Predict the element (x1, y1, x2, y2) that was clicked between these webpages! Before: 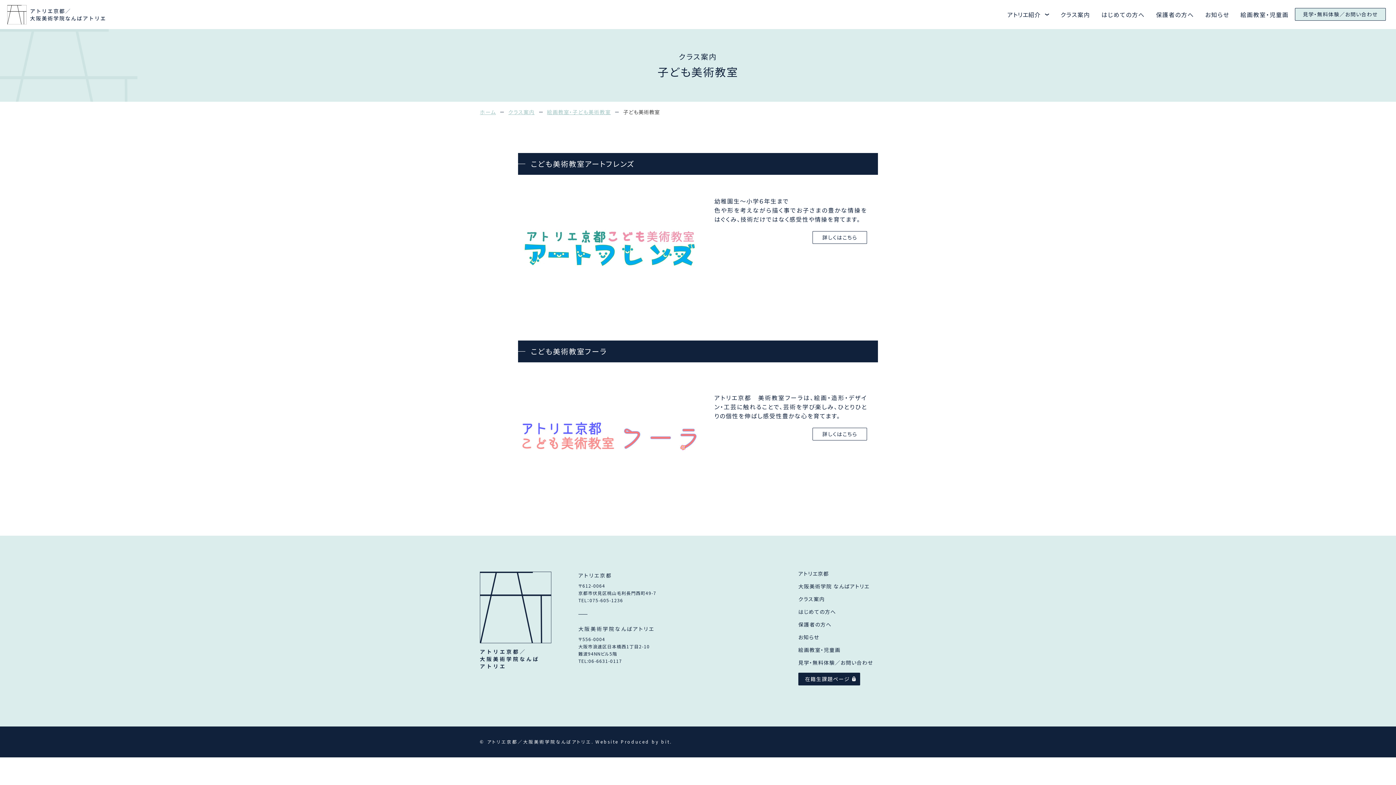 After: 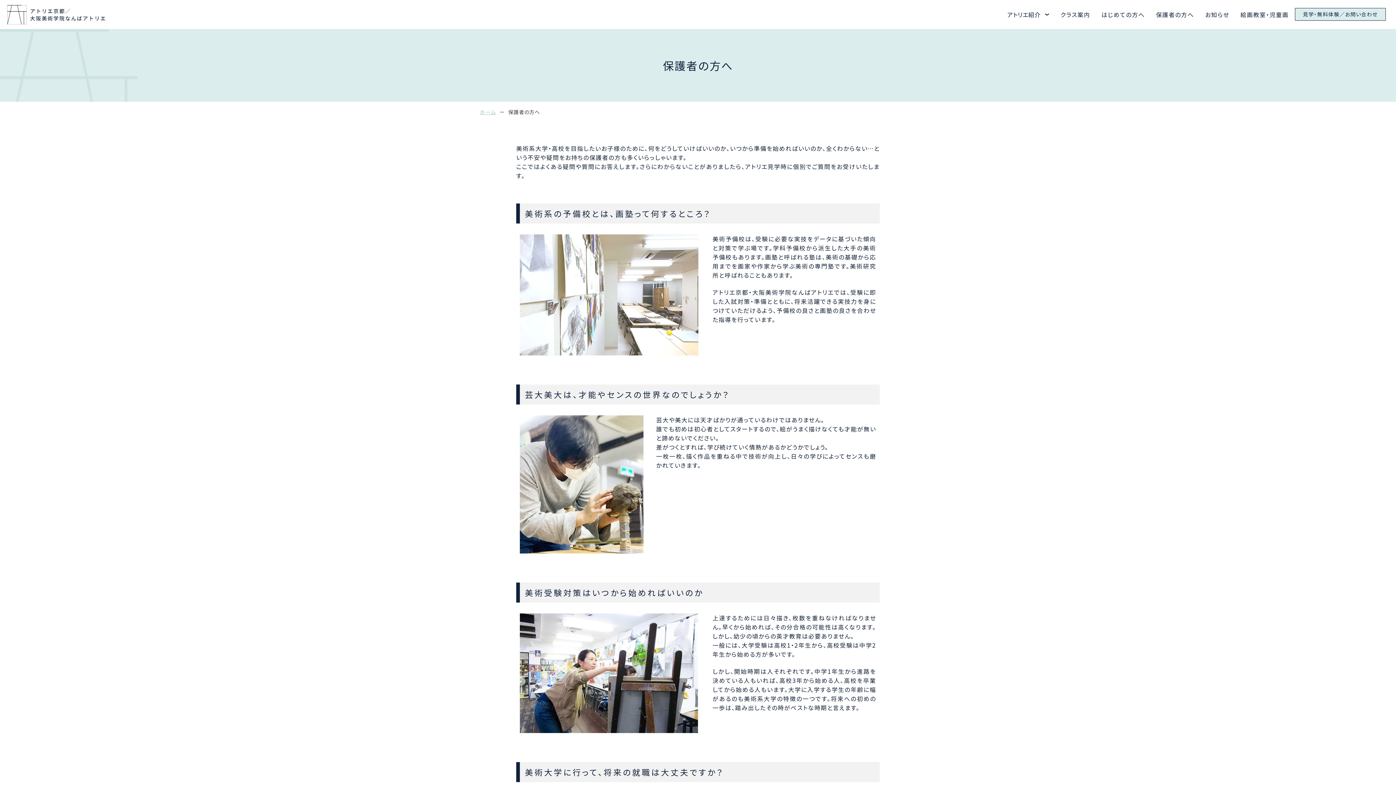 Action: label: 保護者の方へ bbox: (1156, 10, 1194, 18)